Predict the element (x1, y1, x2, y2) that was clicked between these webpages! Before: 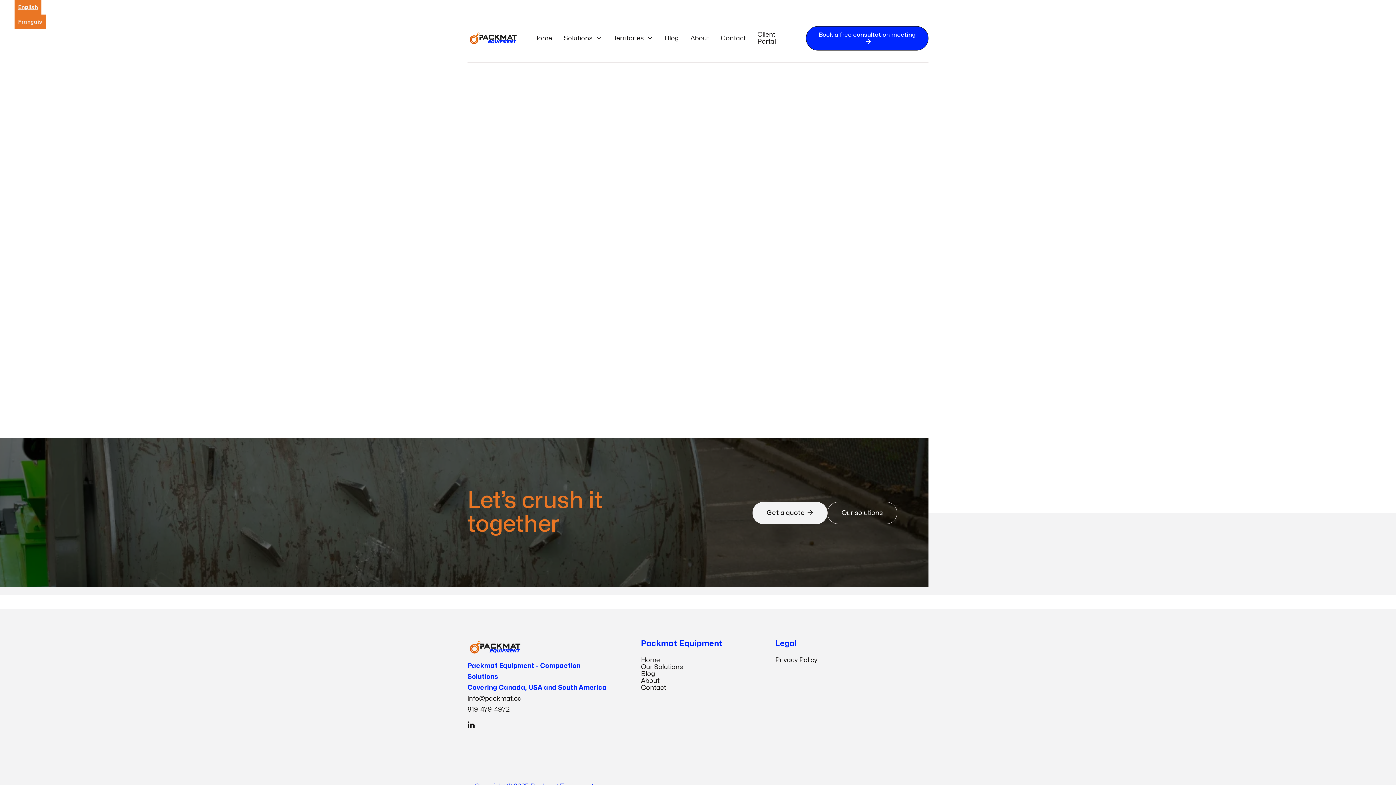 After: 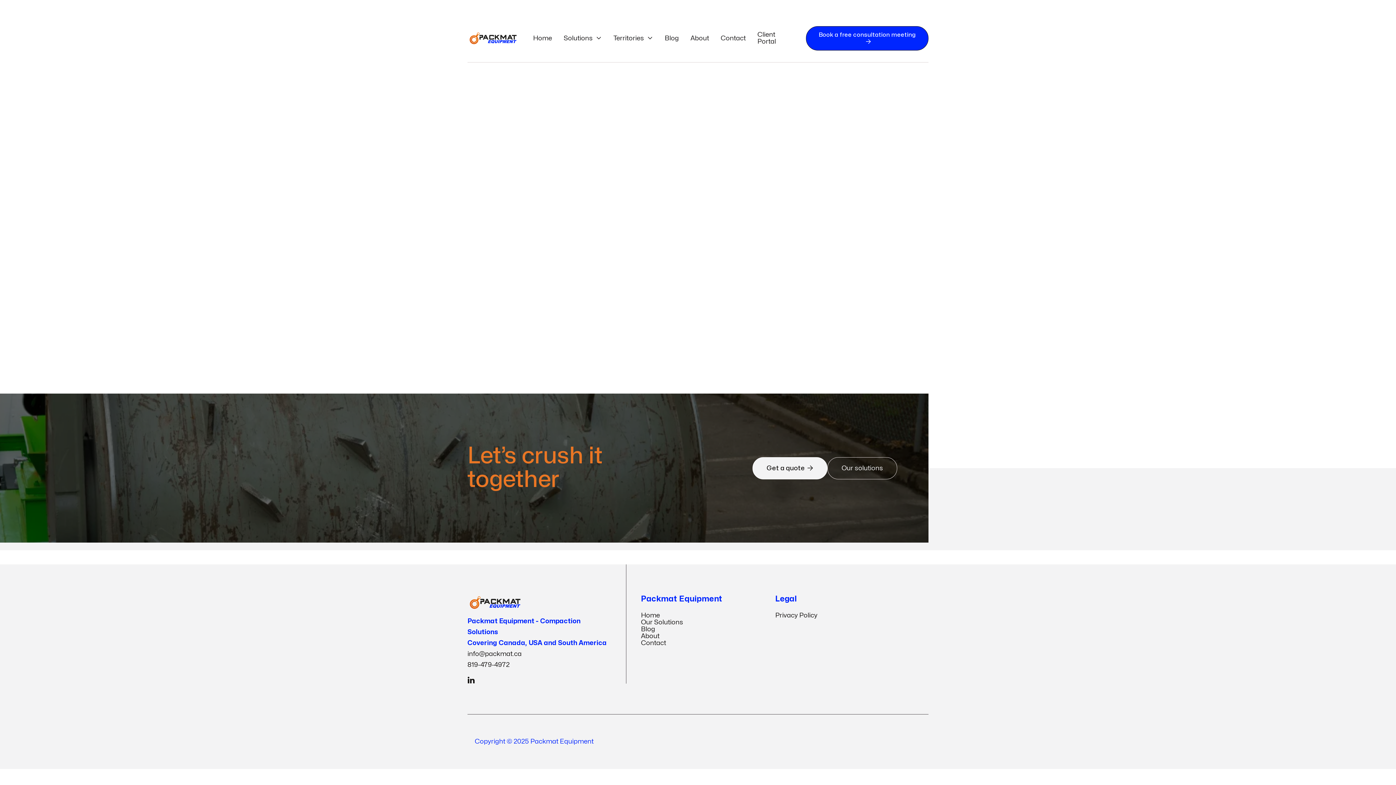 Action: label: Client Portal bbox: (757, 31, 794, 45)